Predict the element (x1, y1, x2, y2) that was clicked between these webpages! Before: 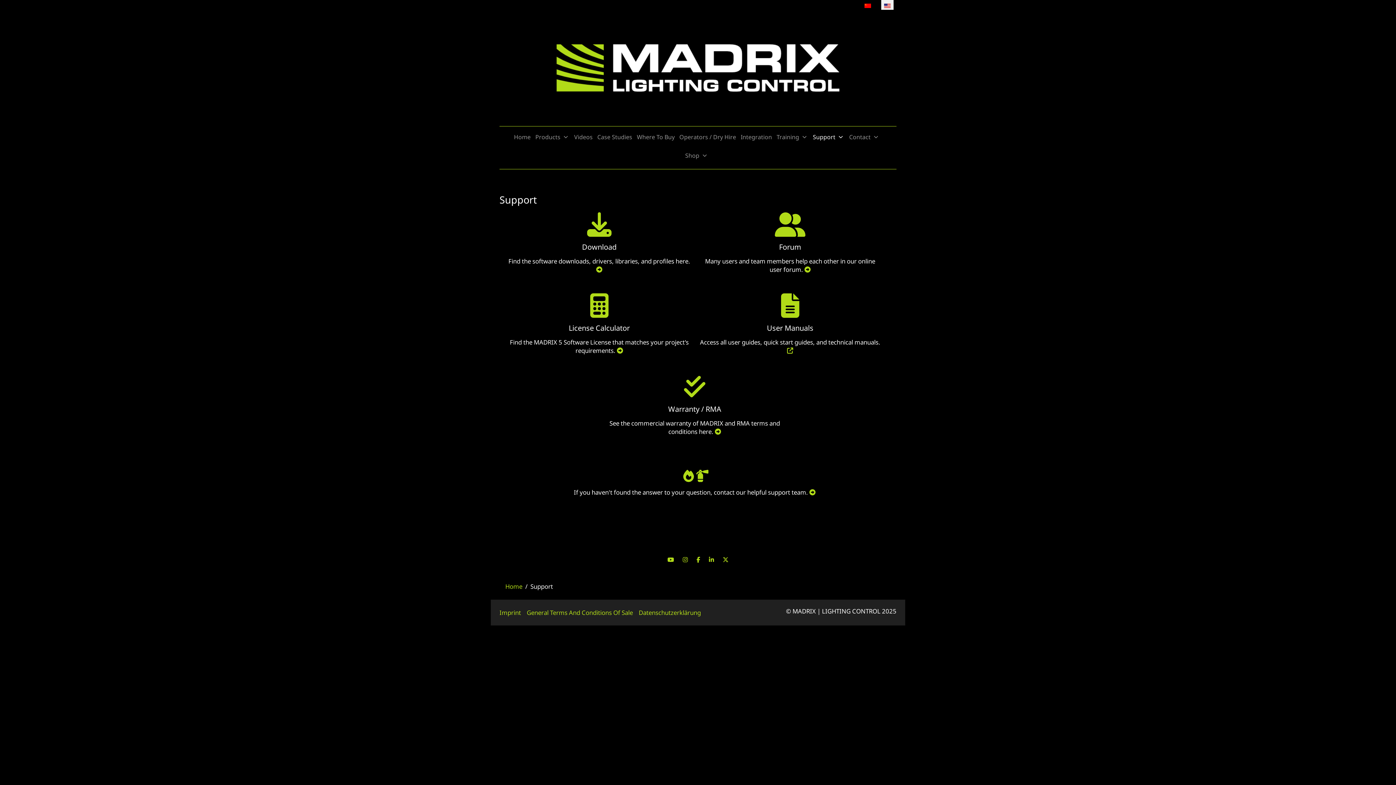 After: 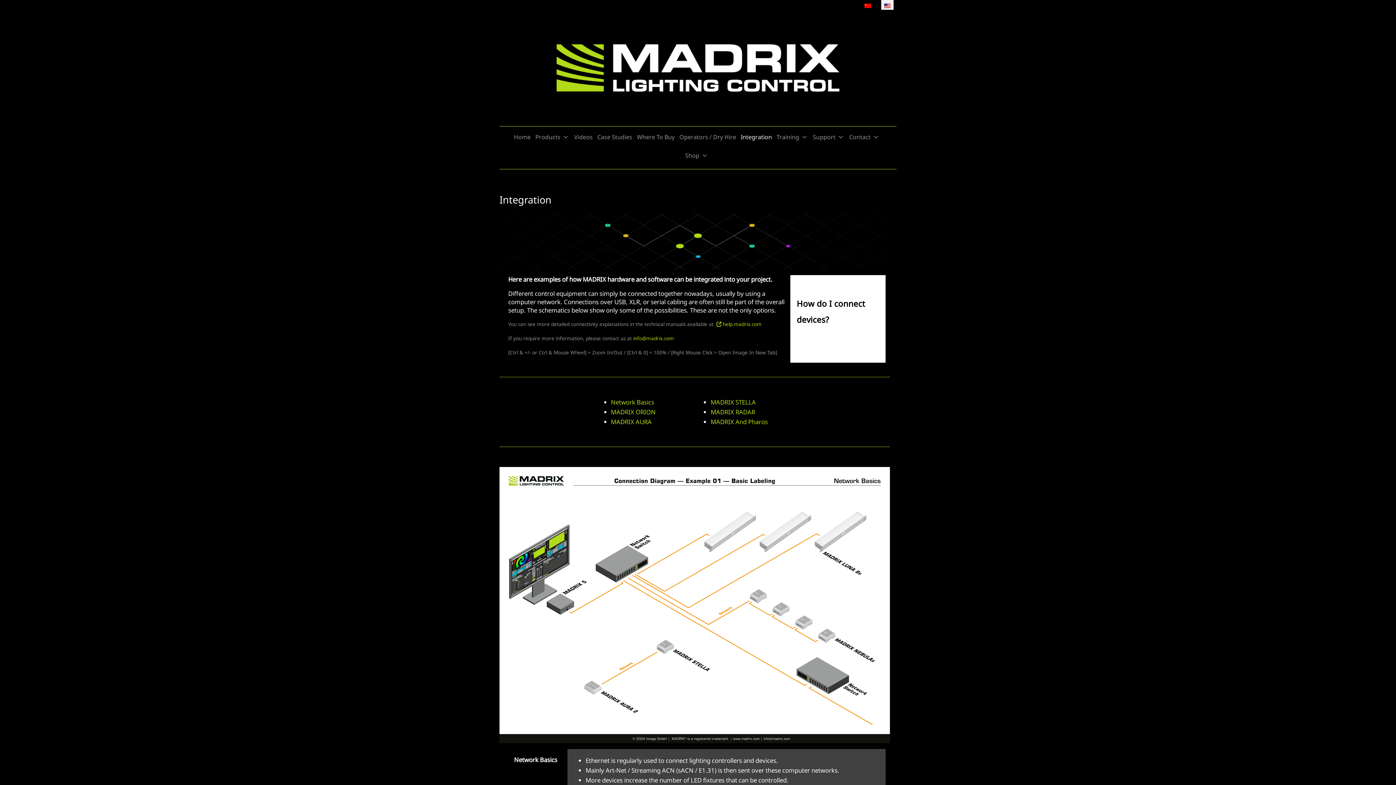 Action: bbox: (739, 133, 775, 149) label: Integration